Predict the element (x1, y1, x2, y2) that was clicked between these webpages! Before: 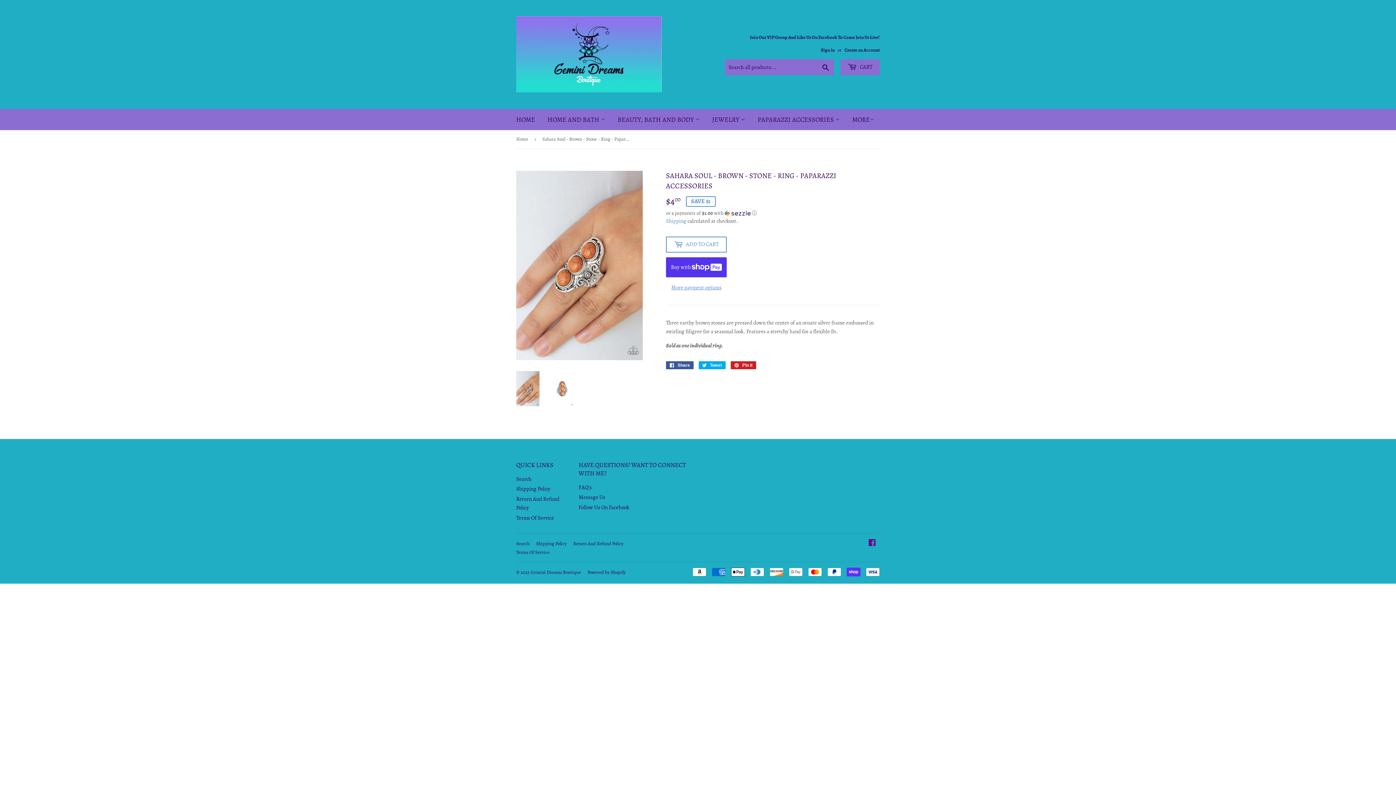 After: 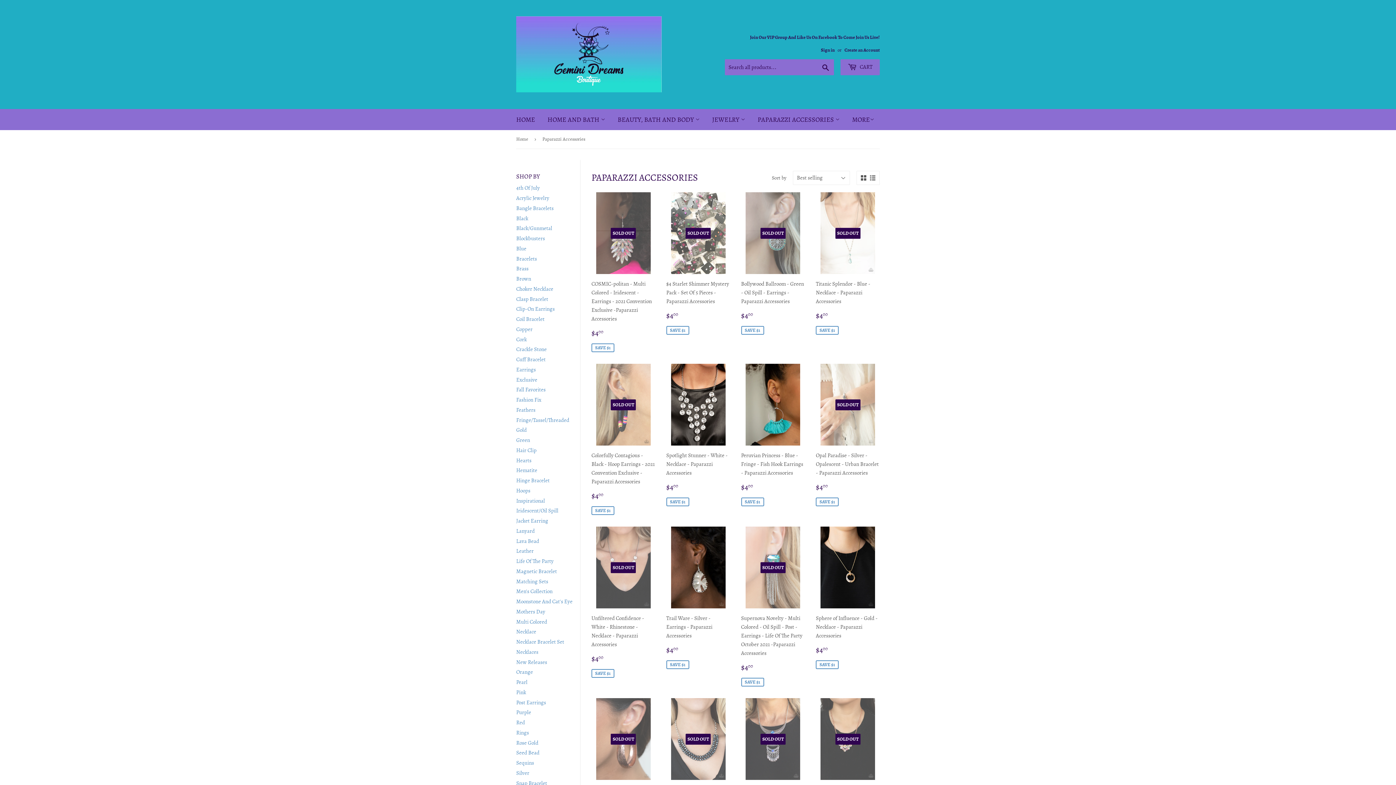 Action: bbox: (752, 109, 845, 130) label: PAPARAZZI ACCESSORIES 